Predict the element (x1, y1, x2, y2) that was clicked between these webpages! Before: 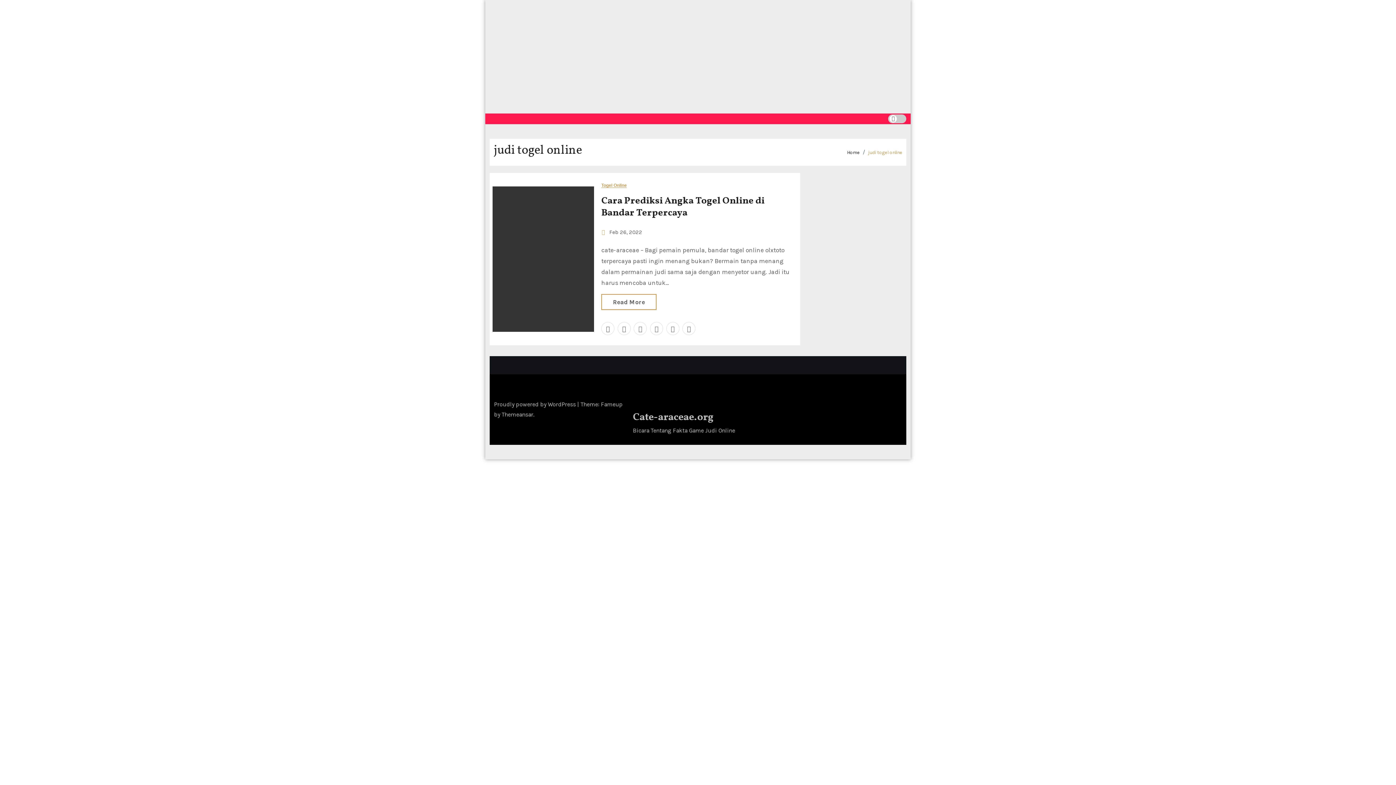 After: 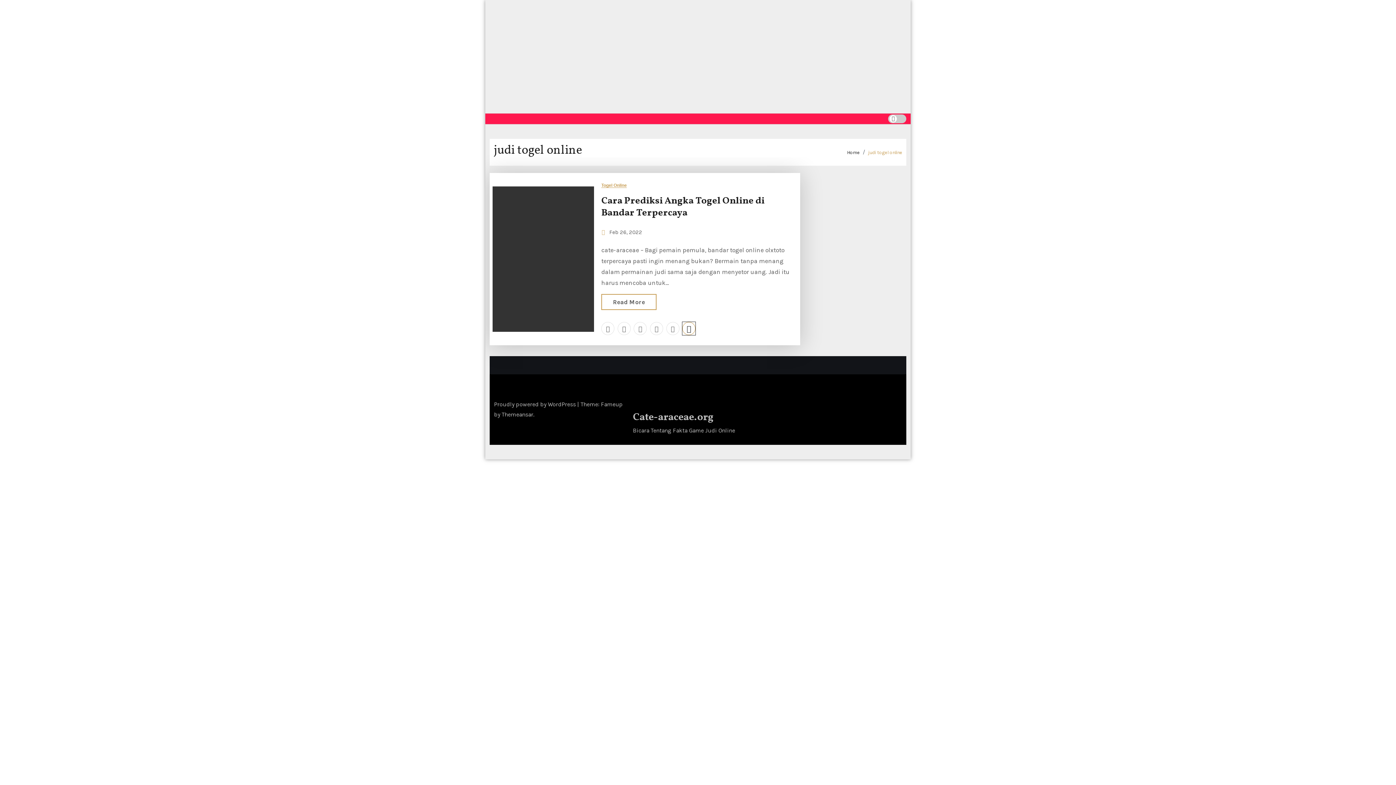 Action: bbox: (682, 322, 695, 335)